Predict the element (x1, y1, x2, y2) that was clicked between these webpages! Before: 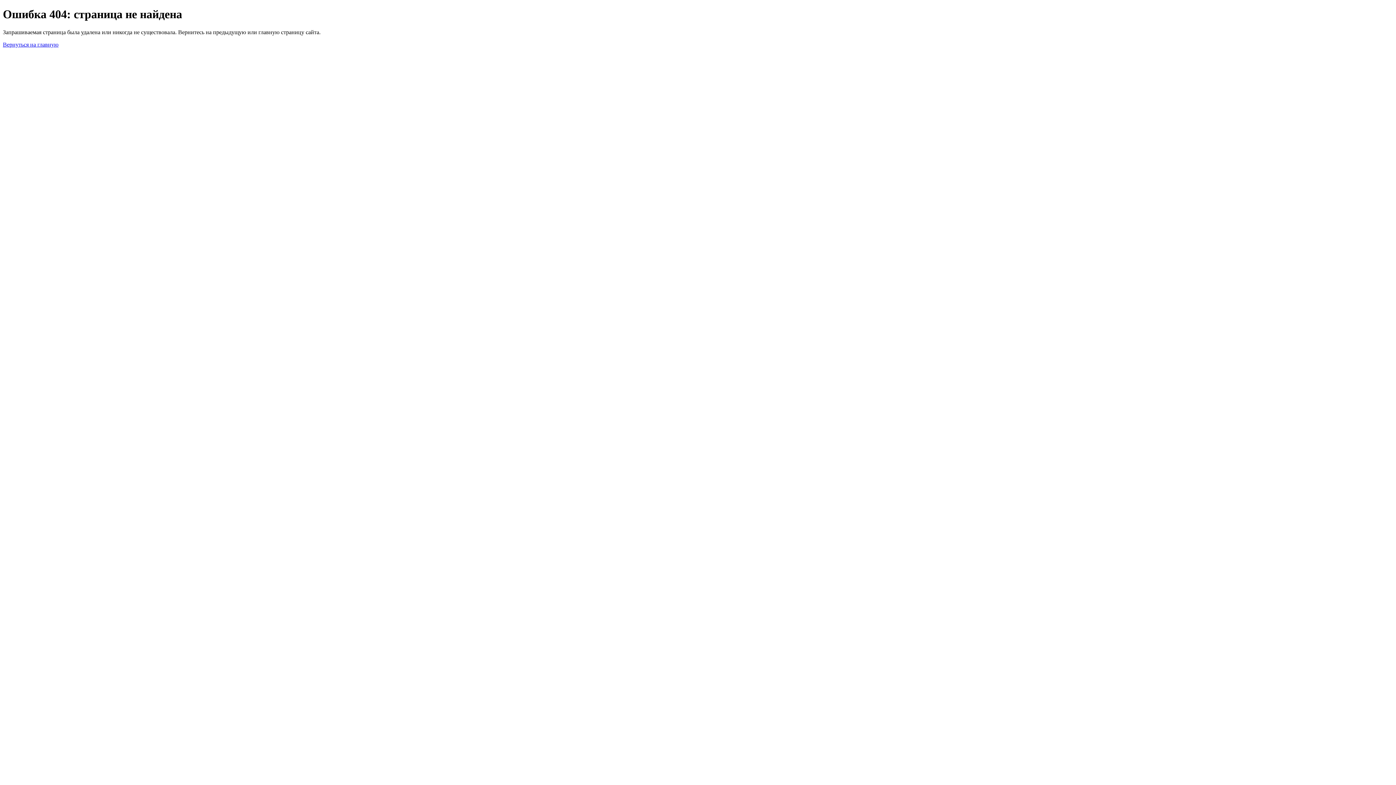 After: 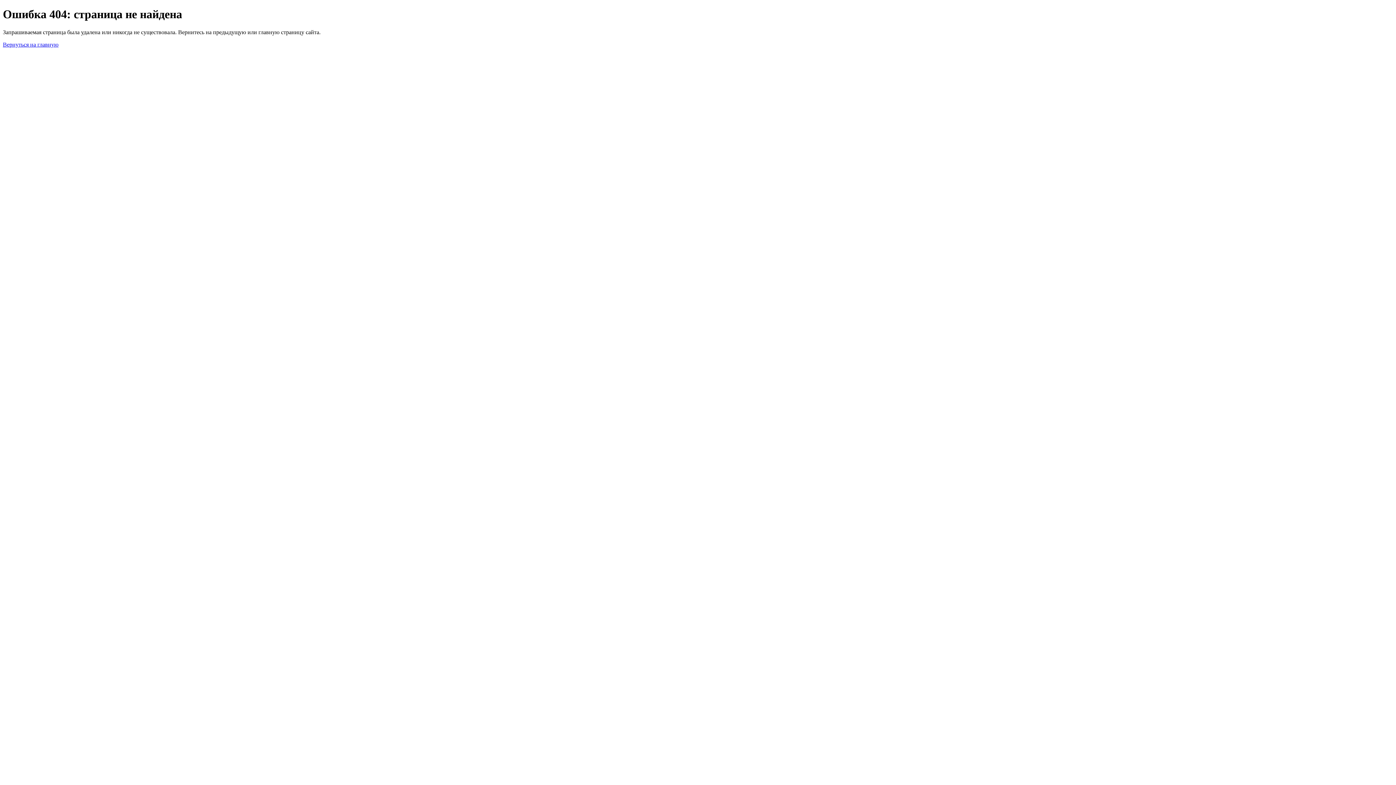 Action: label: Вернуться на главную bbox: (2, 41, 58, 47)